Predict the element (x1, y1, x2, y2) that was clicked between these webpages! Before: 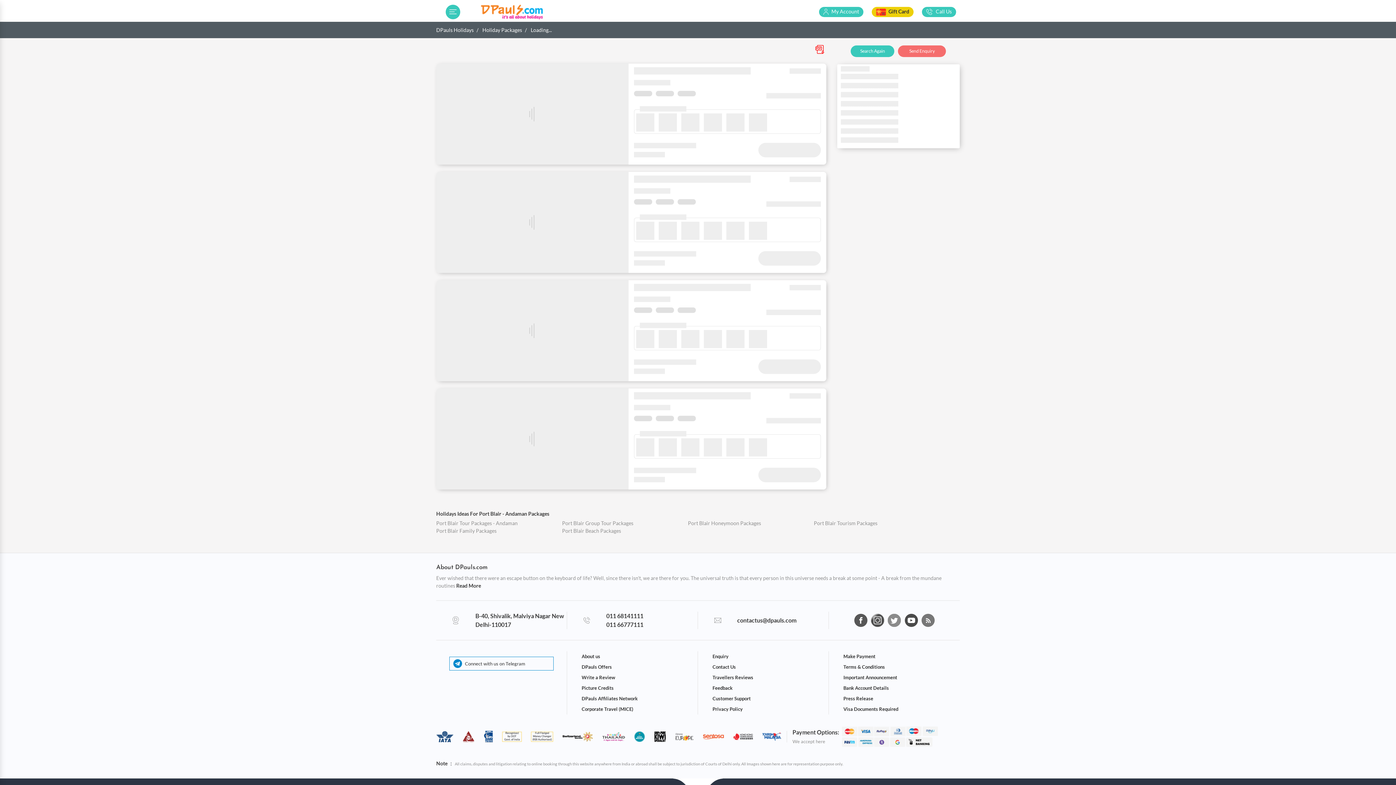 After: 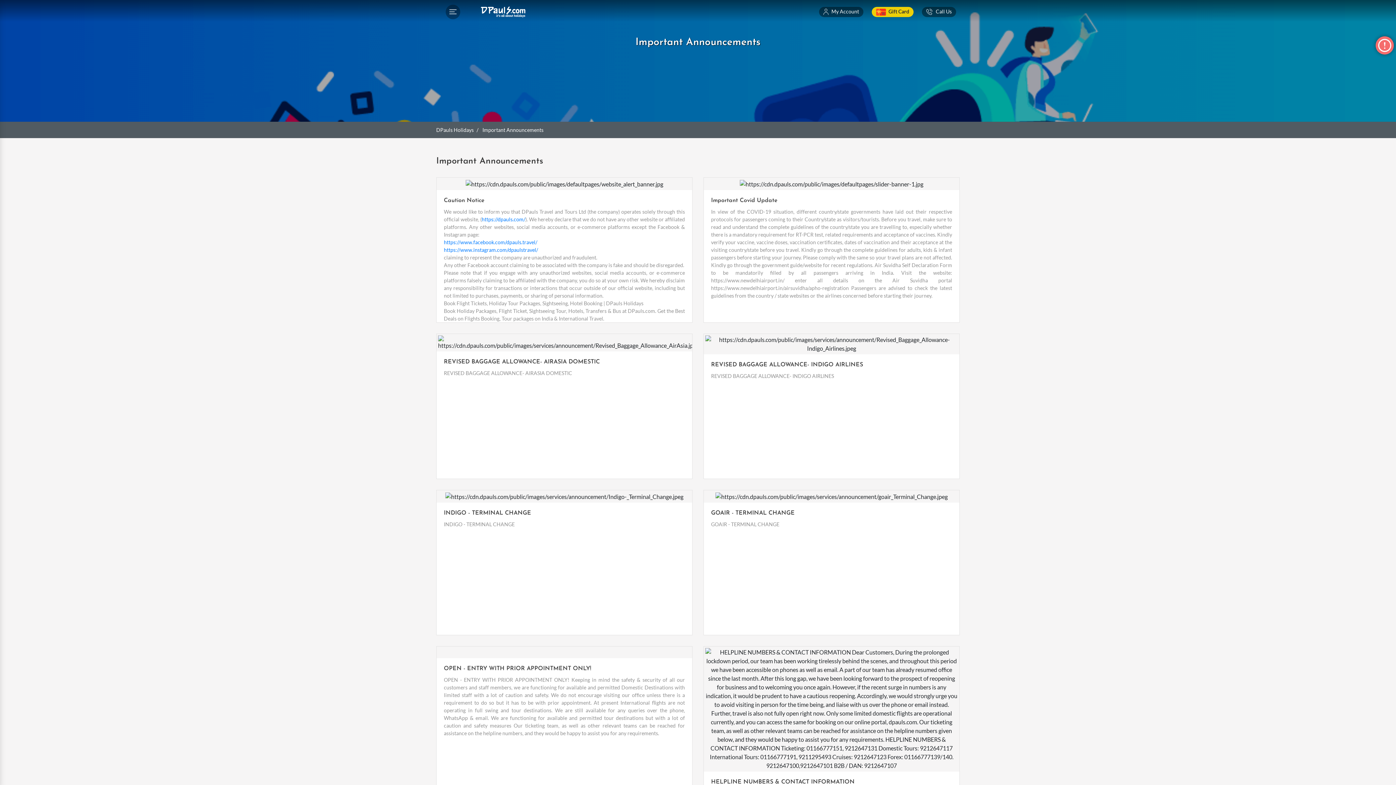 Action: label: Important Announcement bbox: (843, 672, 898, 683)